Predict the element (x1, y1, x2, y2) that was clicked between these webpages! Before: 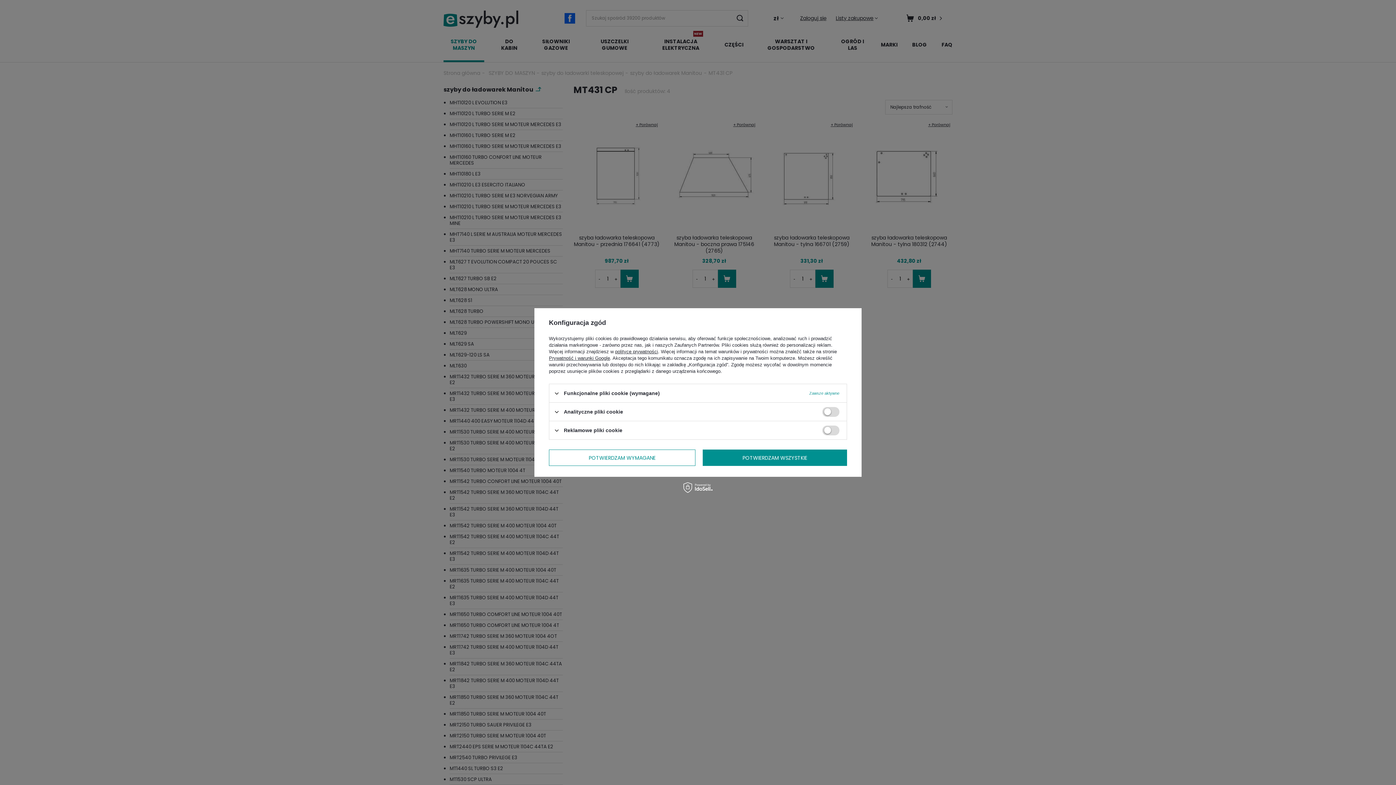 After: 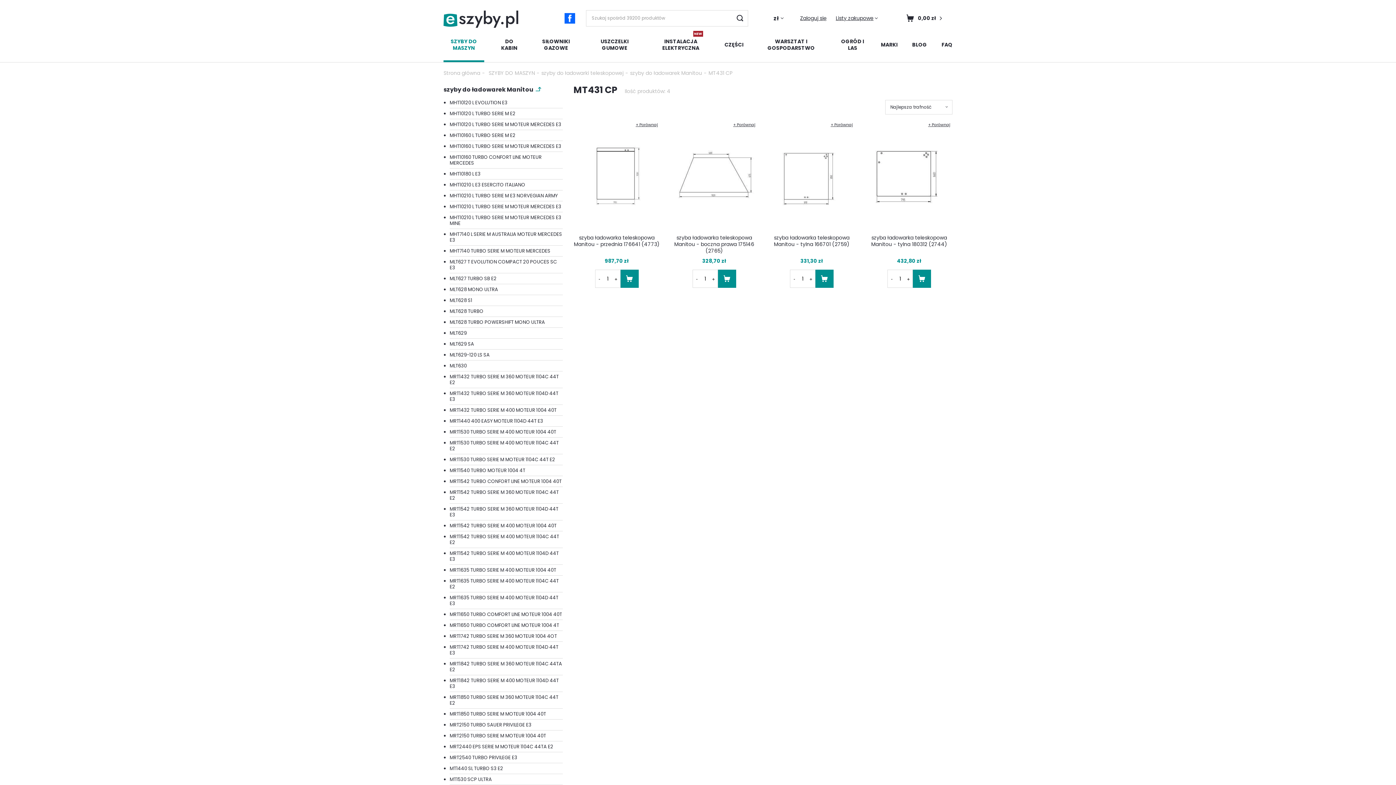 Action: bbox: (549, 449, 695, 466) label: POTWIERDZAM WYMAGANE